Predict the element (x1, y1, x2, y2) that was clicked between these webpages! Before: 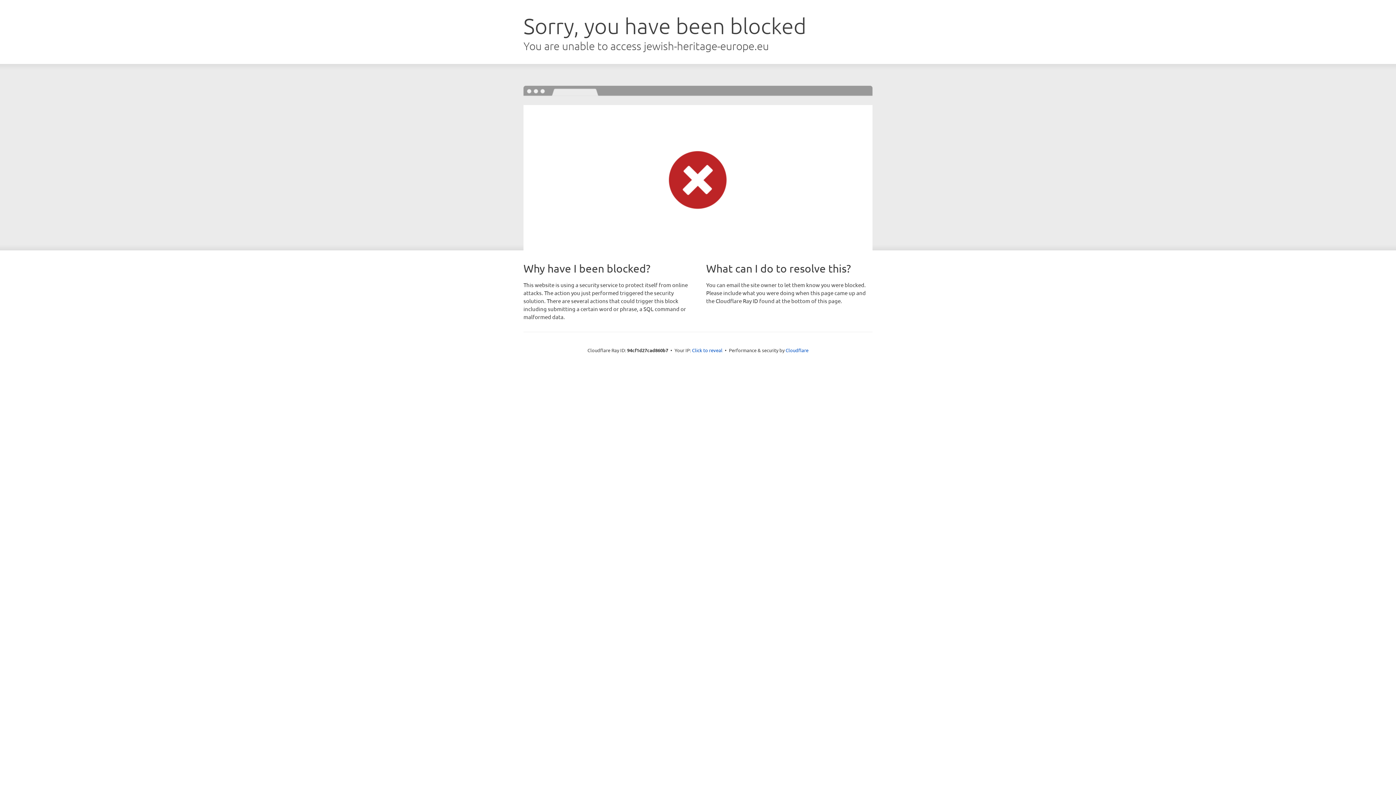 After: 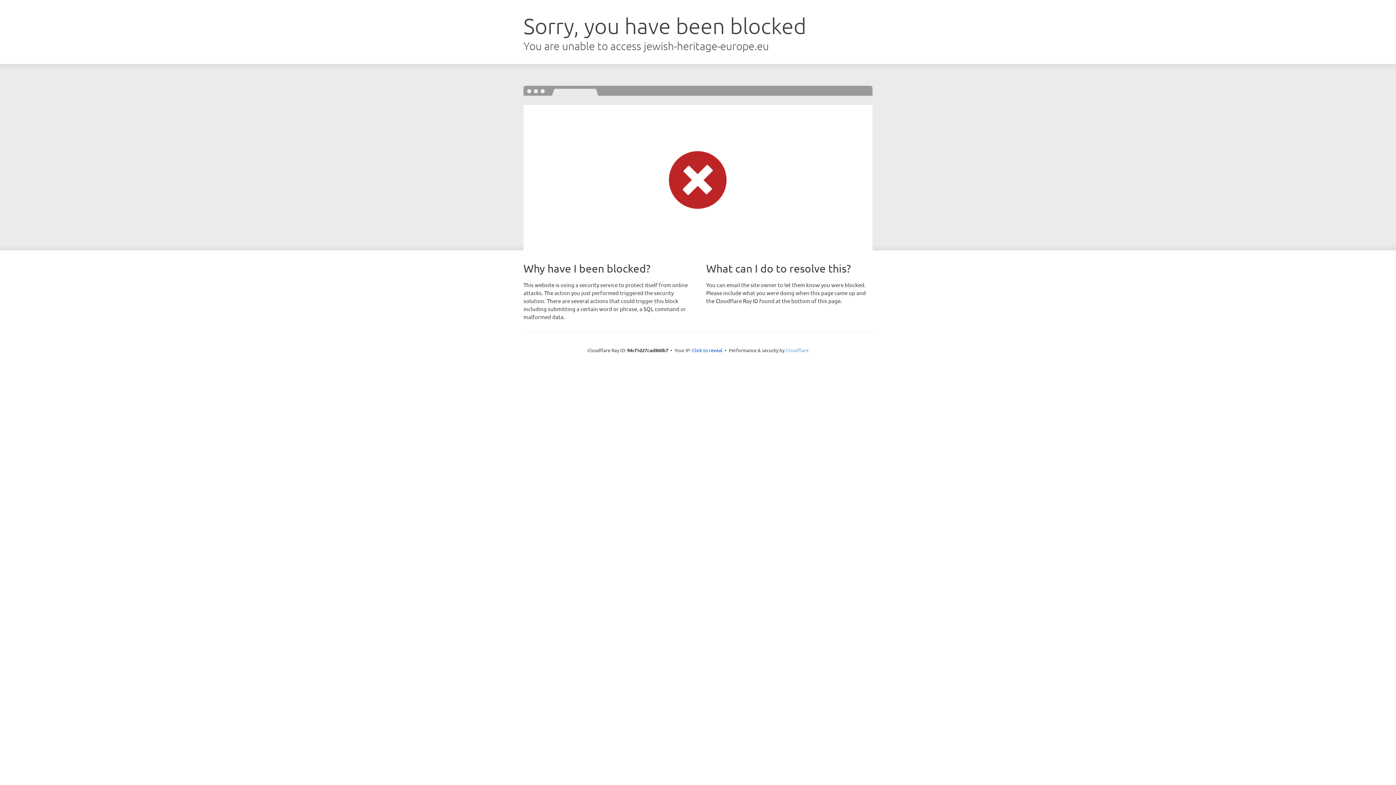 Action: label: Cloudflare bbox: (785, 347, 808, 353)